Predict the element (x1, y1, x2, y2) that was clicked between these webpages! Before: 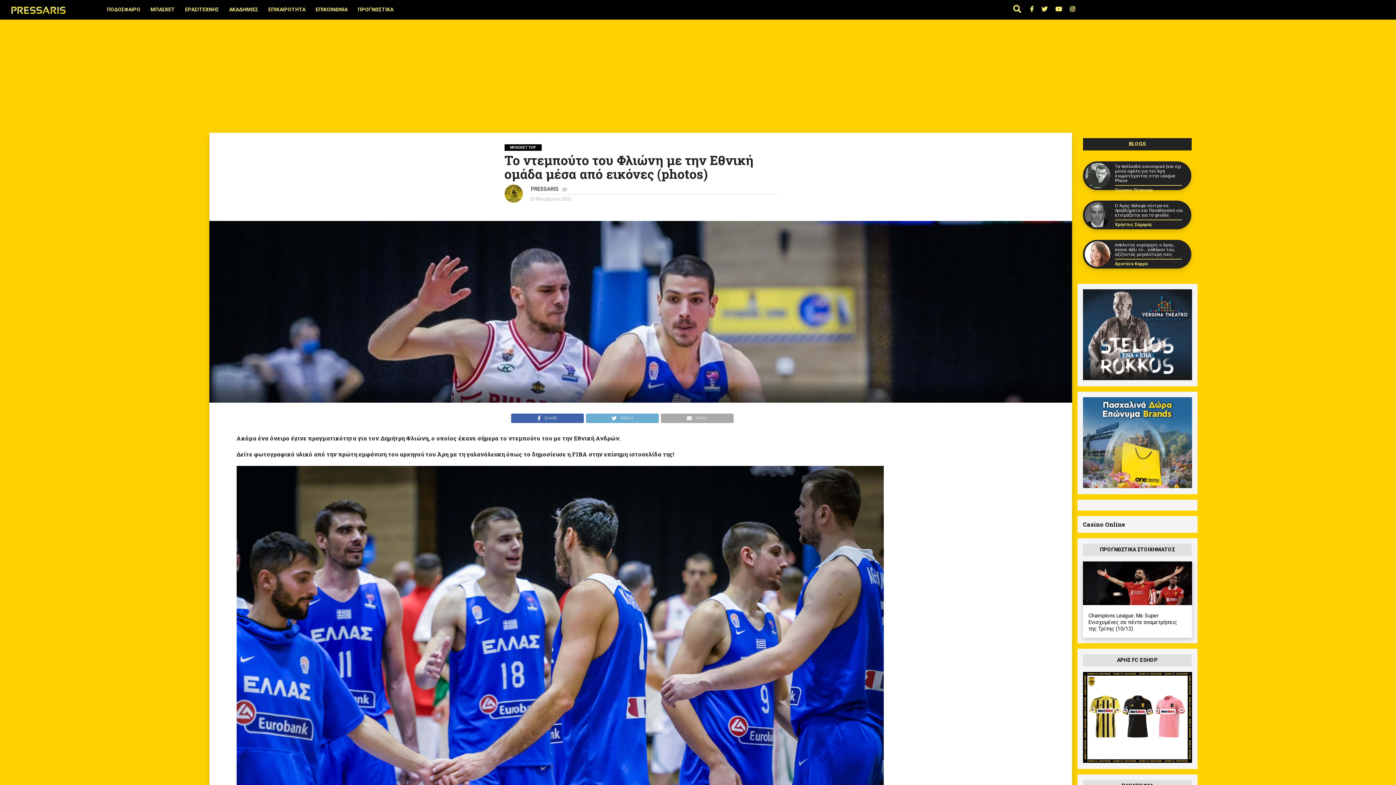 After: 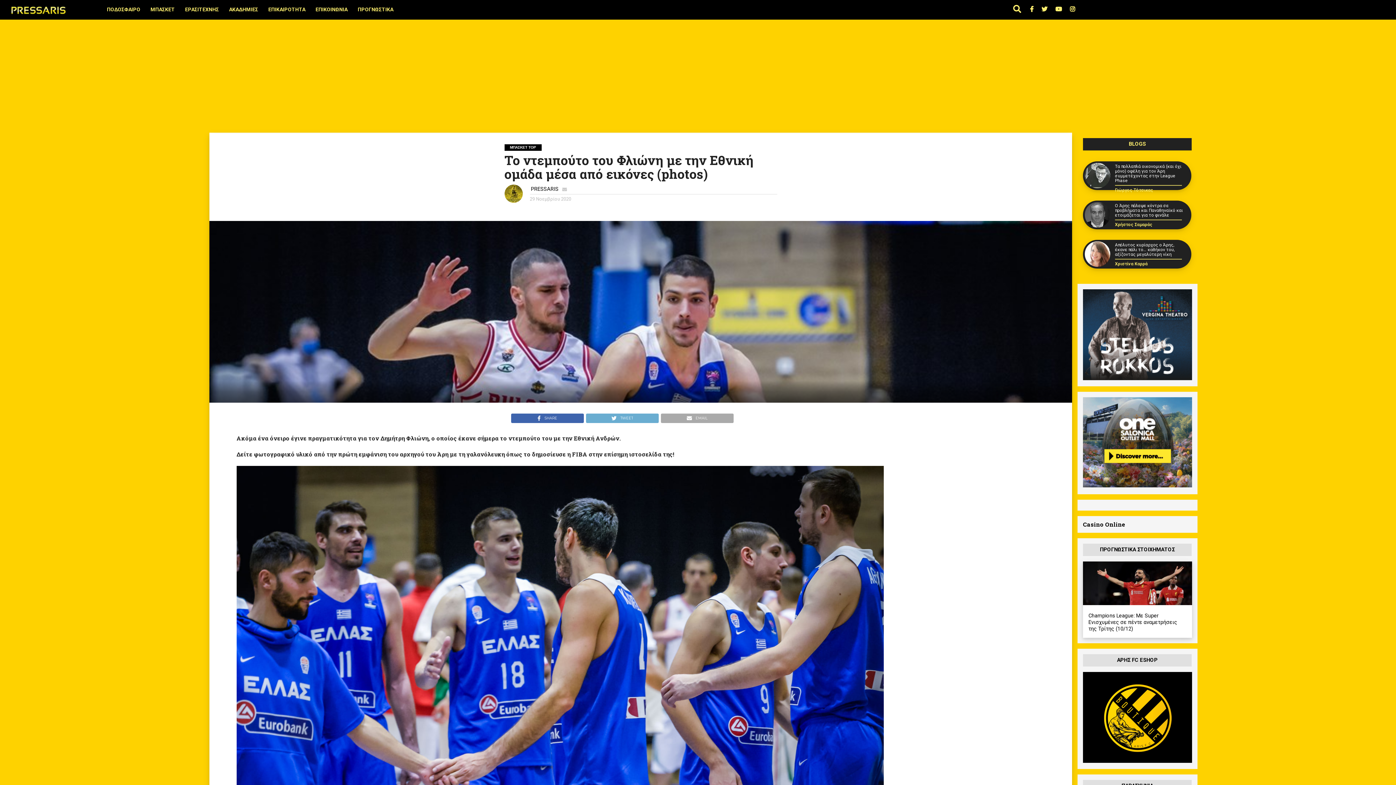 Action: bbox: (1083, 482, 1192, 489)